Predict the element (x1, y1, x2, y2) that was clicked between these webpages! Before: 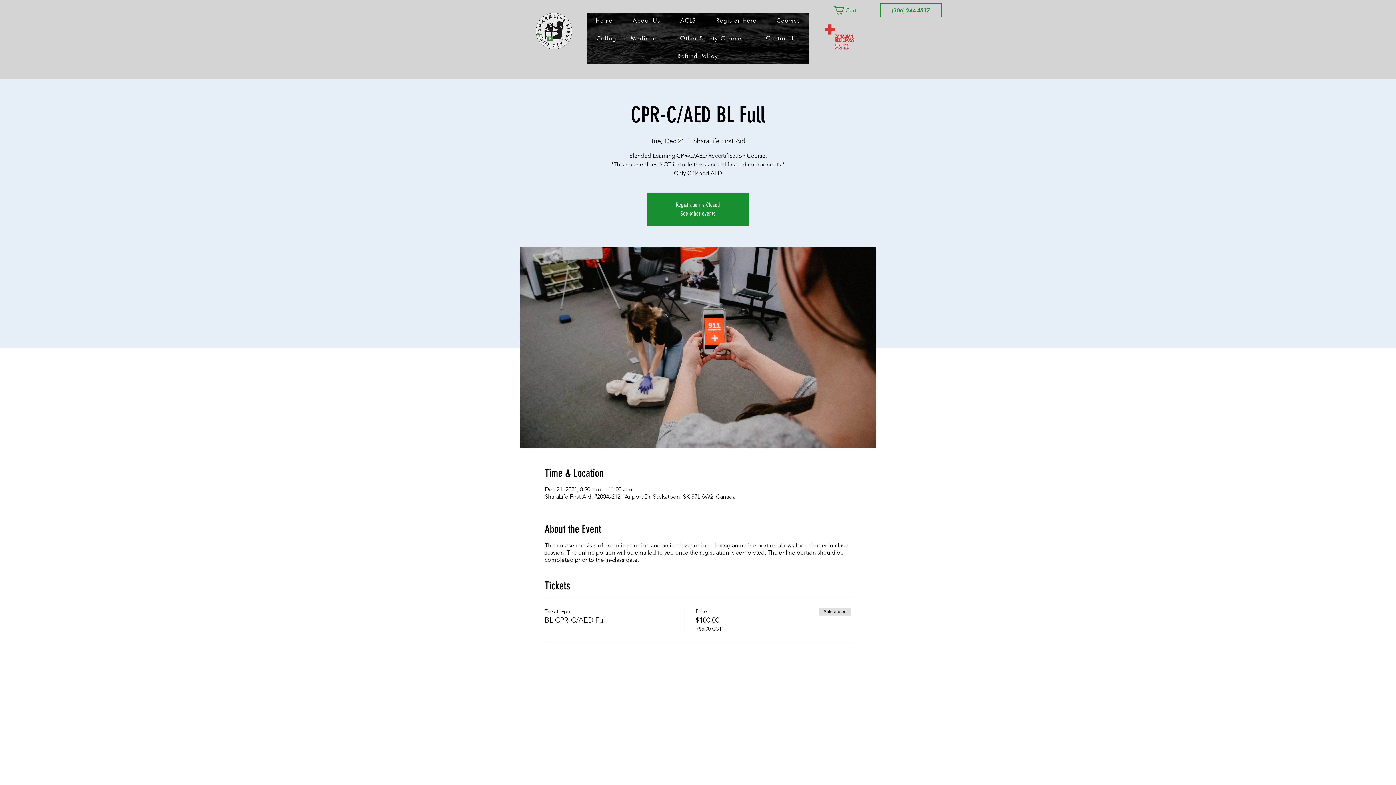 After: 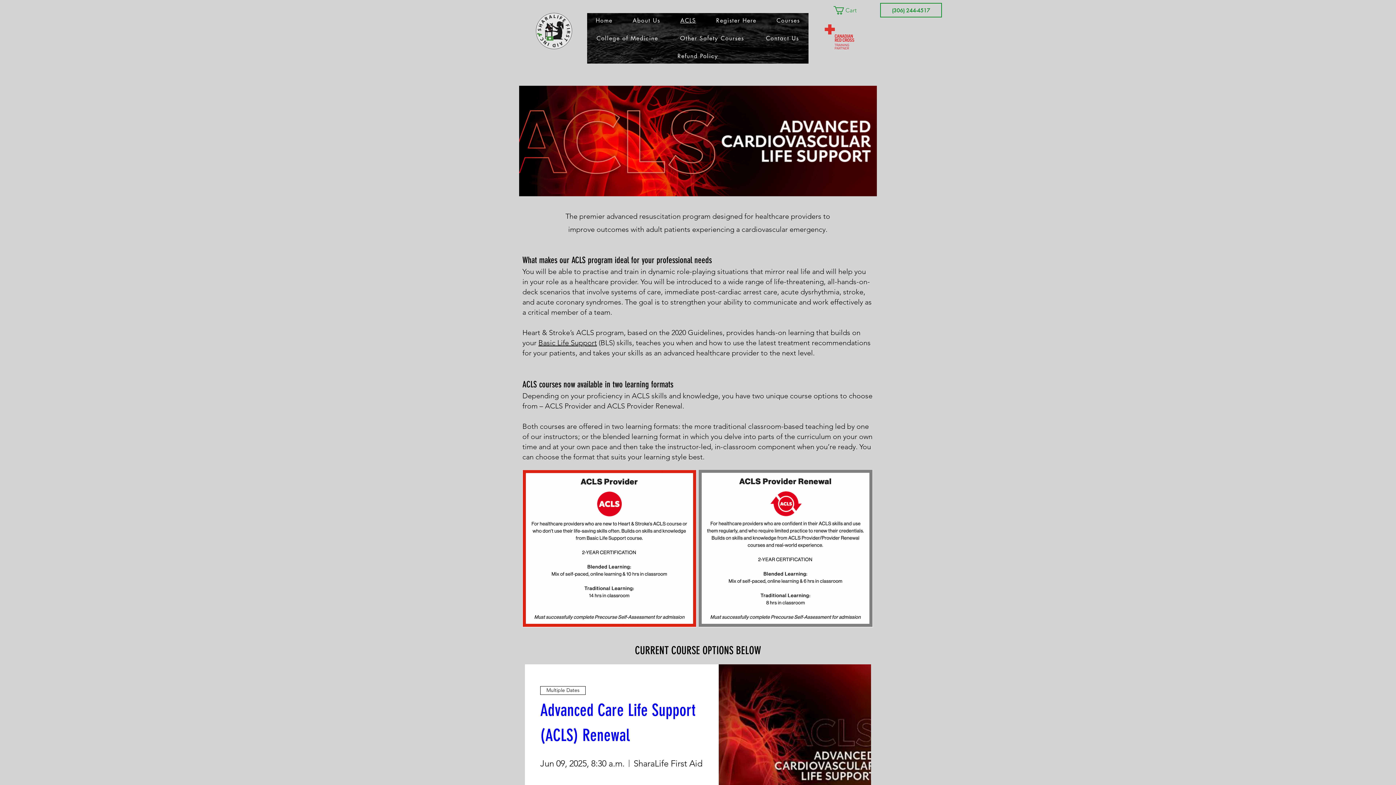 Action: bbox: (671, 13, 704, 28) label: ACLS